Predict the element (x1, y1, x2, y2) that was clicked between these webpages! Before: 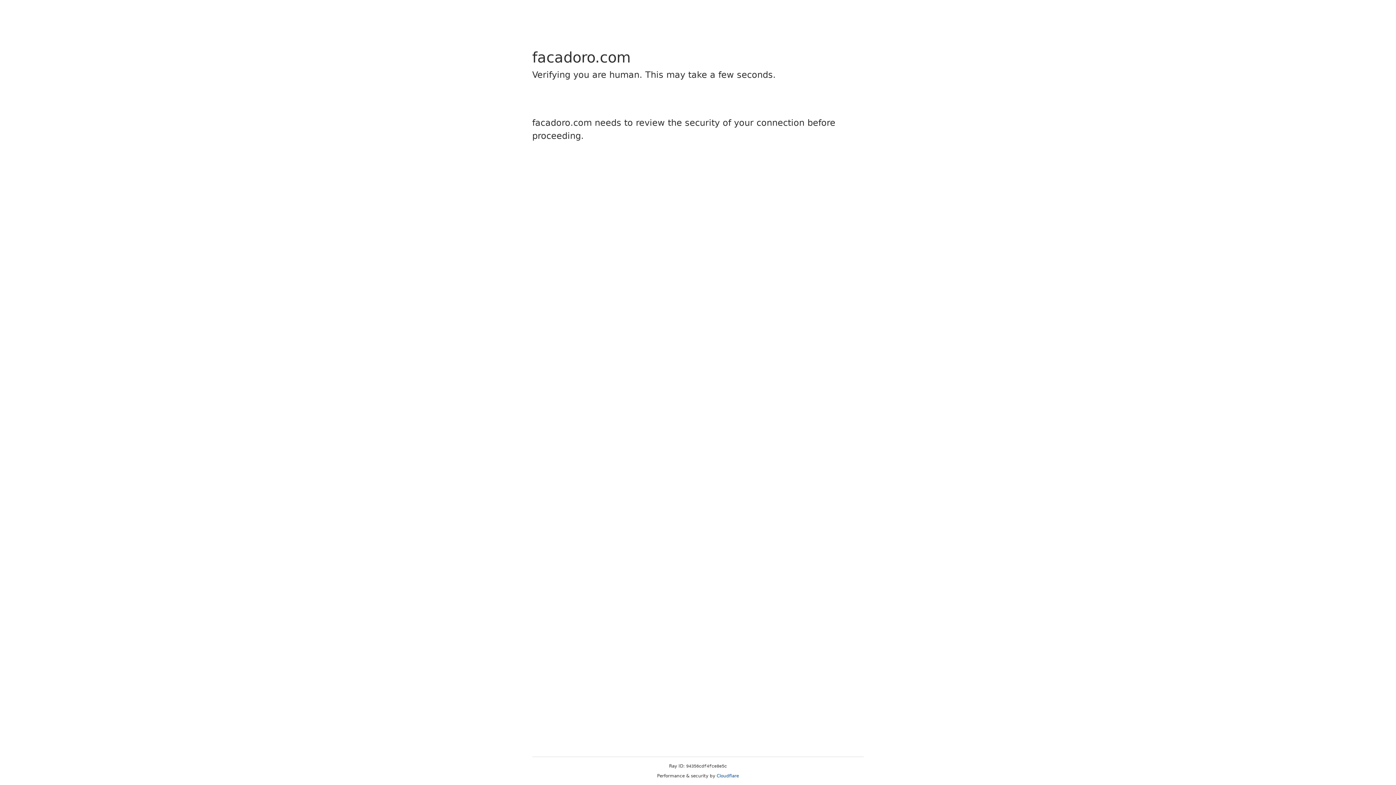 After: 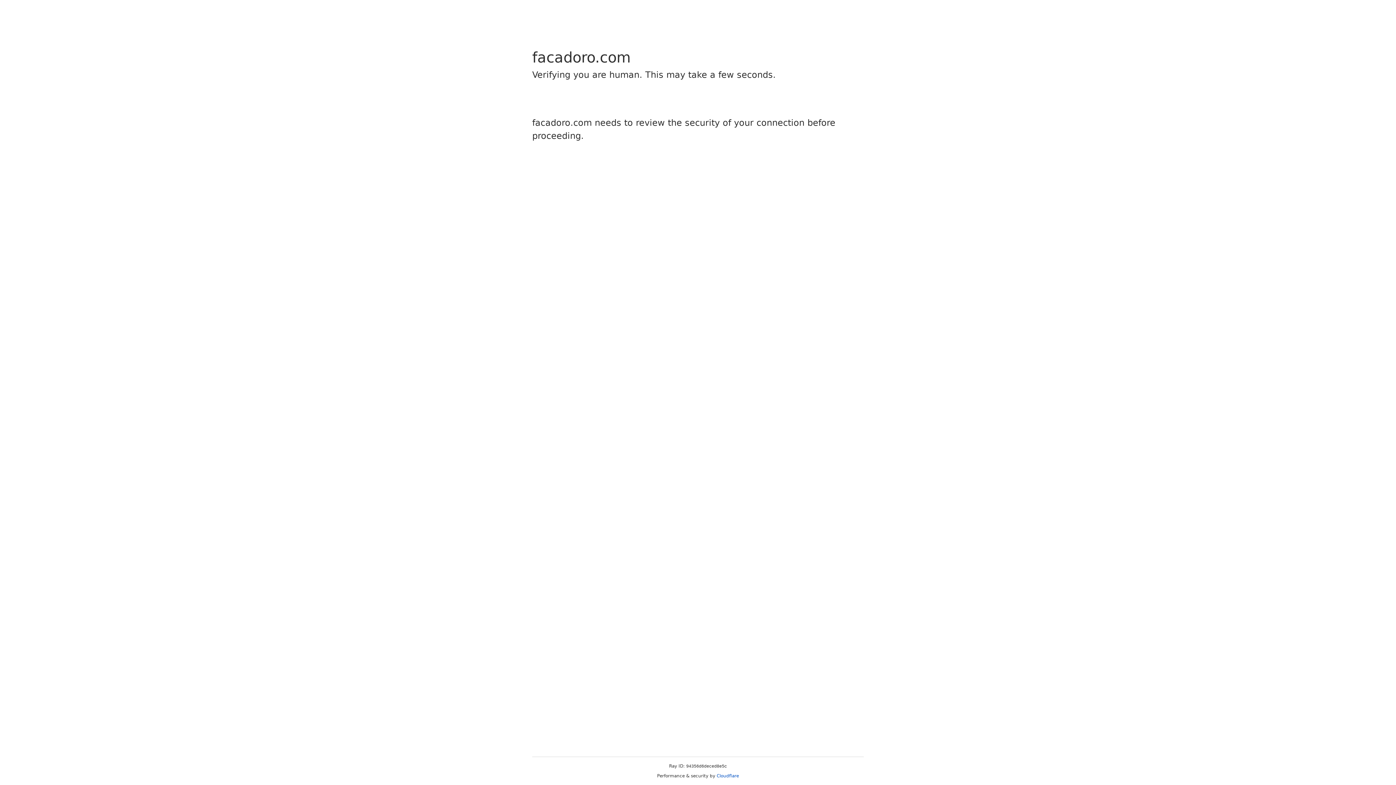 Action: bbox: (716, 773, 739, 778) label: Cloudflare